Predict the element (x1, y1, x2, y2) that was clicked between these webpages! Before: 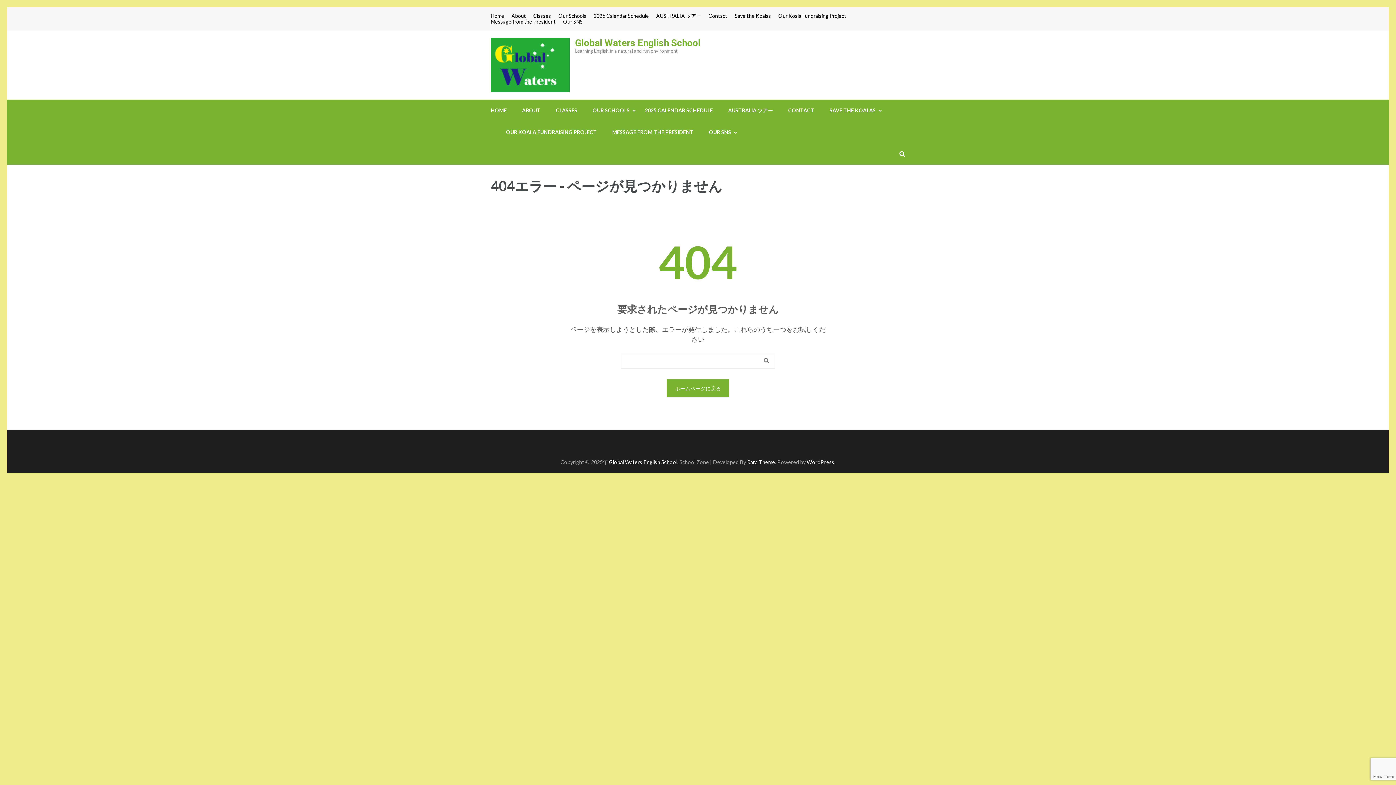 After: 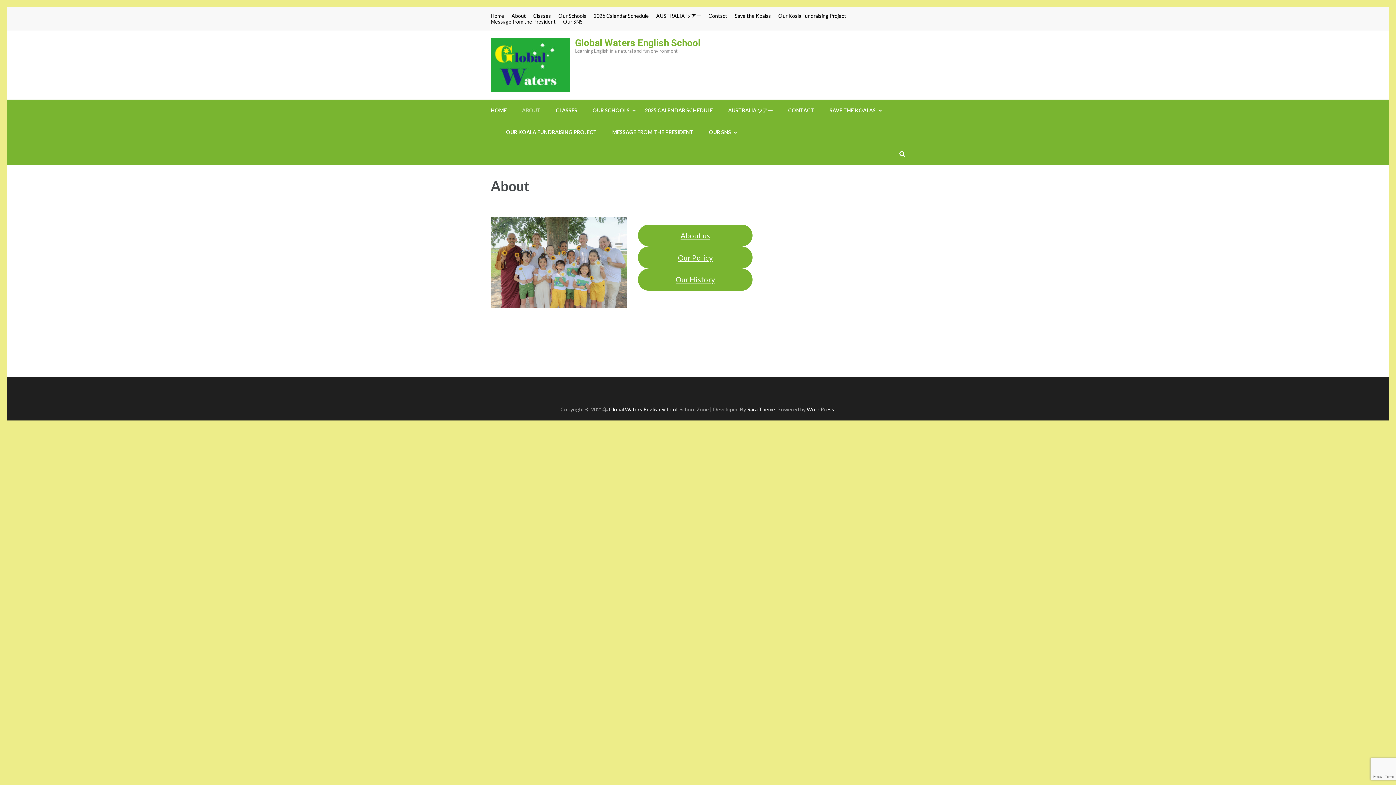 Action: bbox: (522, 99, 540, 121) label: ABOUT